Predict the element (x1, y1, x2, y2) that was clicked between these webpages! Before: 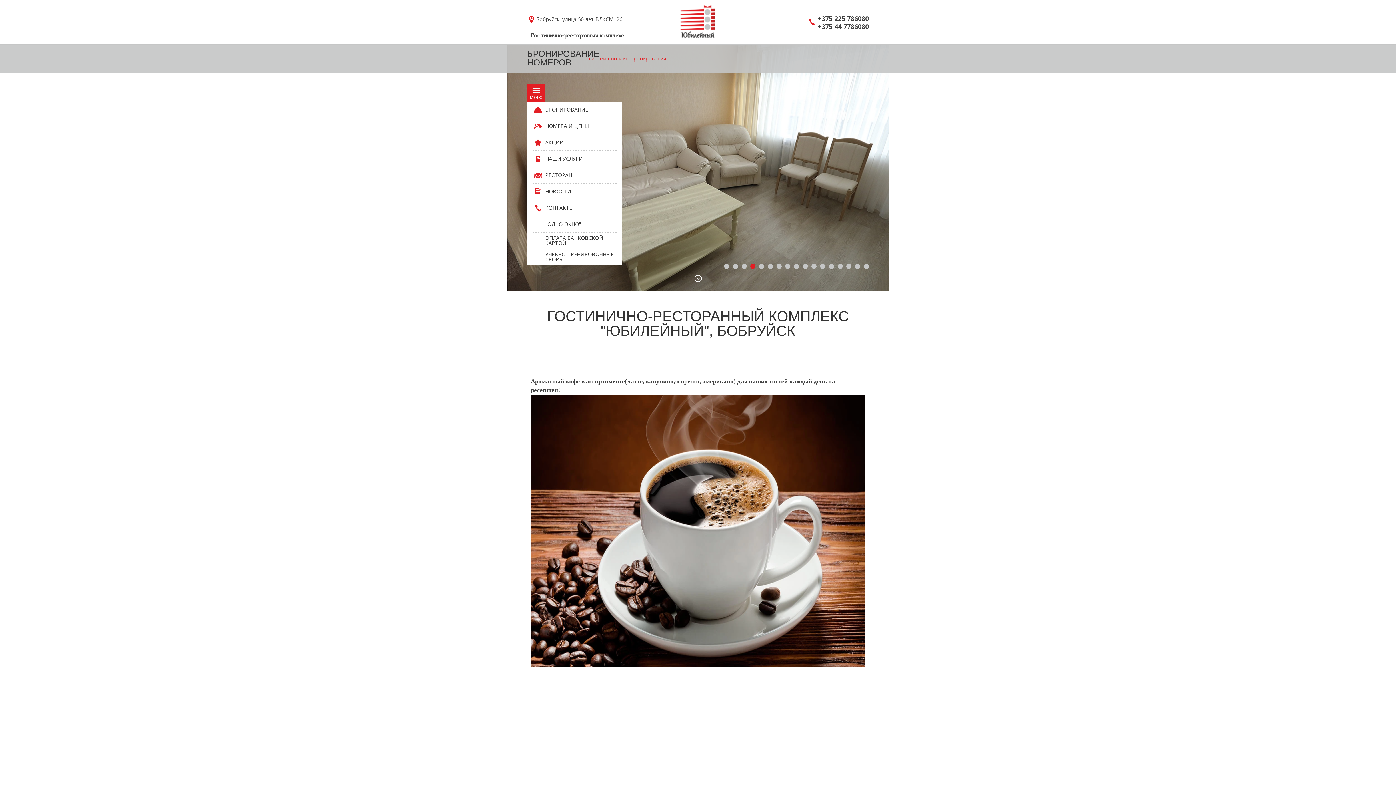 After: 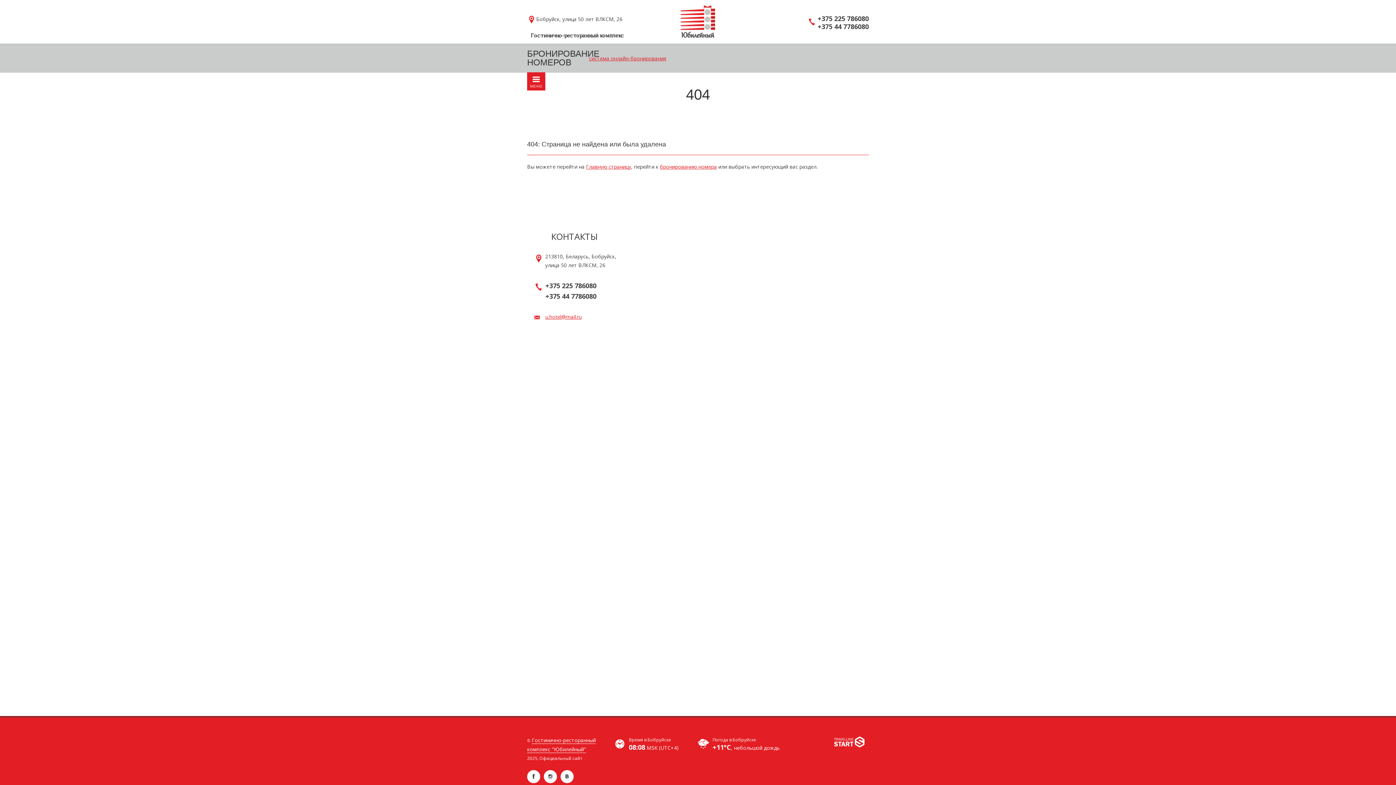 Action: label: 	"ОДНО ОКНО" bbox: (527, 216, 621, 232)